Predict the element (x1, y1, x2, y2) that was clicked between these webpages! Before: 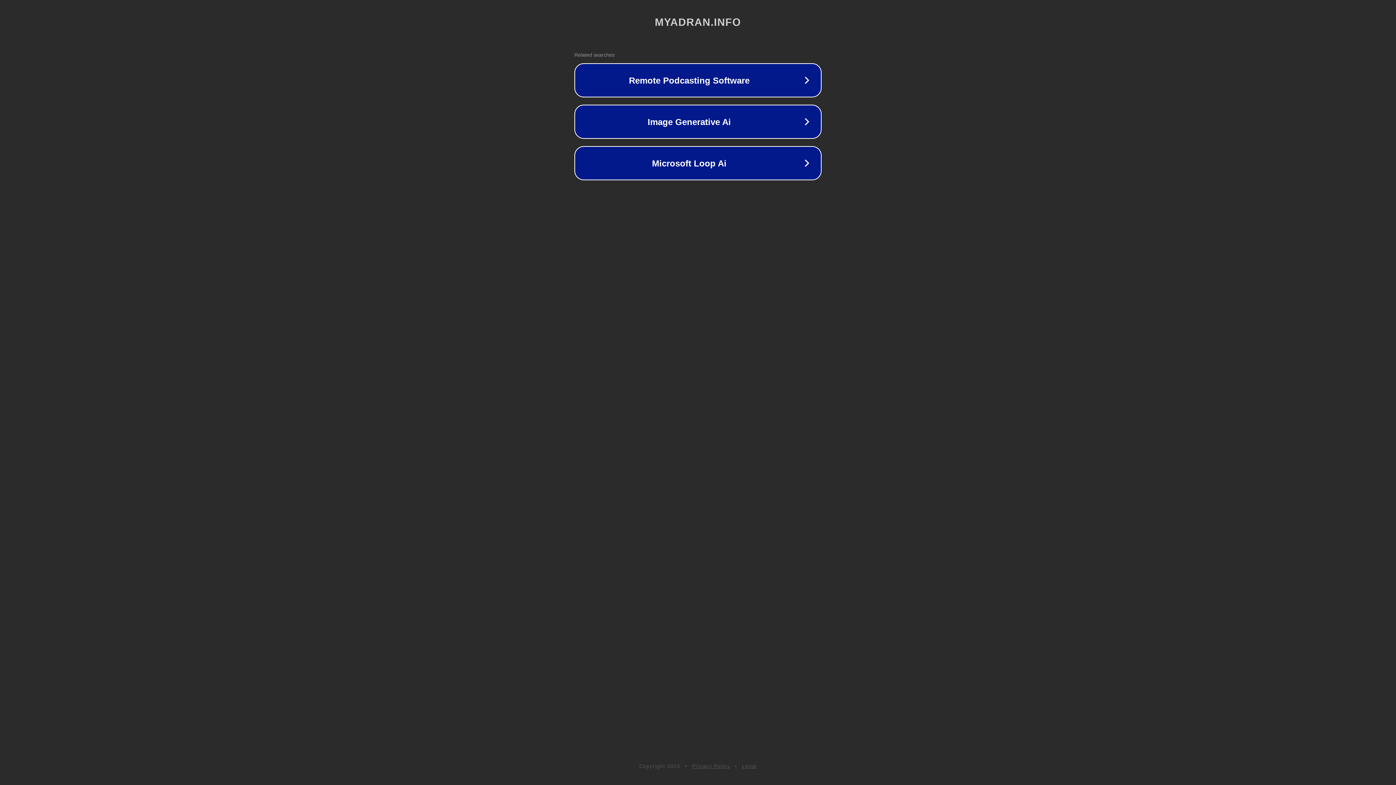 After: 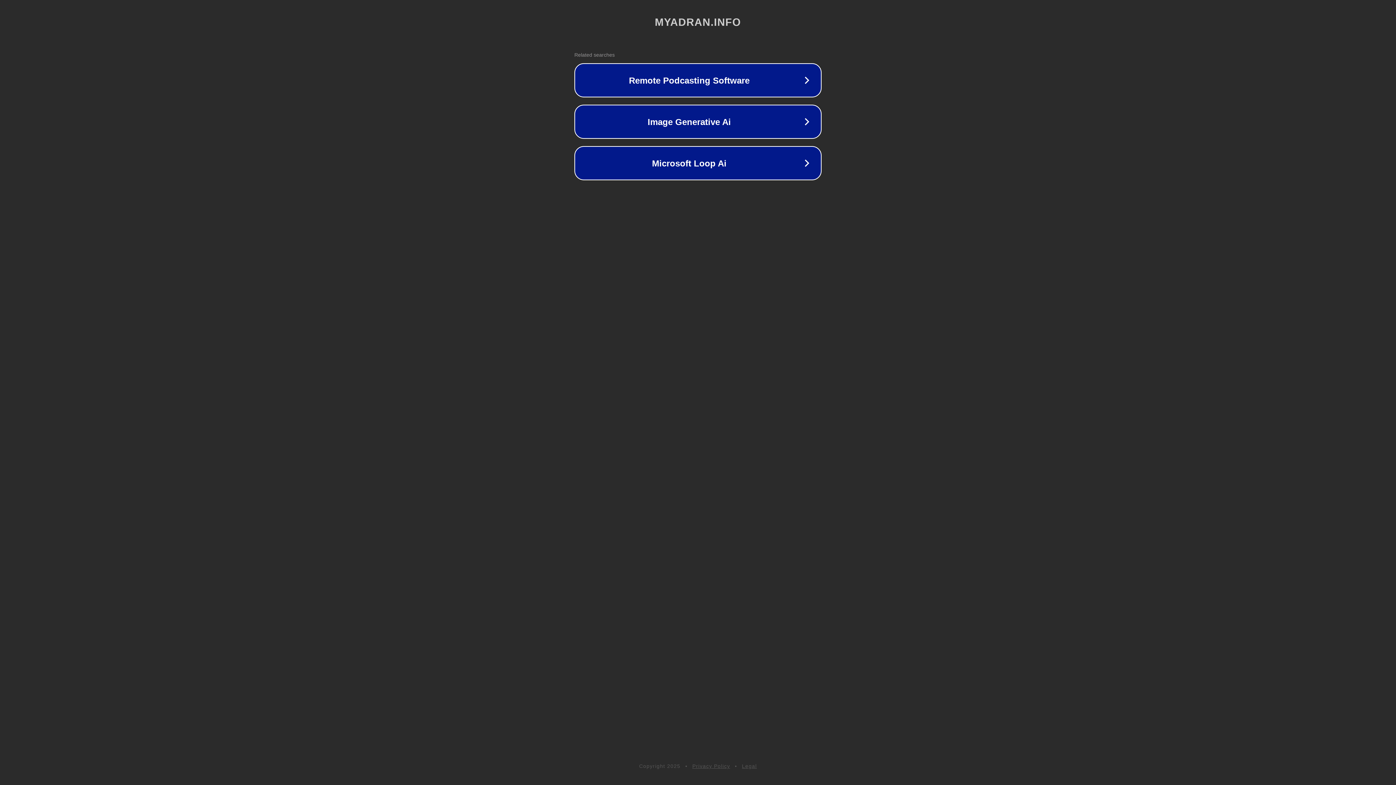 Action: bbox: (692, 763, 730, 769) label: Privacy Policy